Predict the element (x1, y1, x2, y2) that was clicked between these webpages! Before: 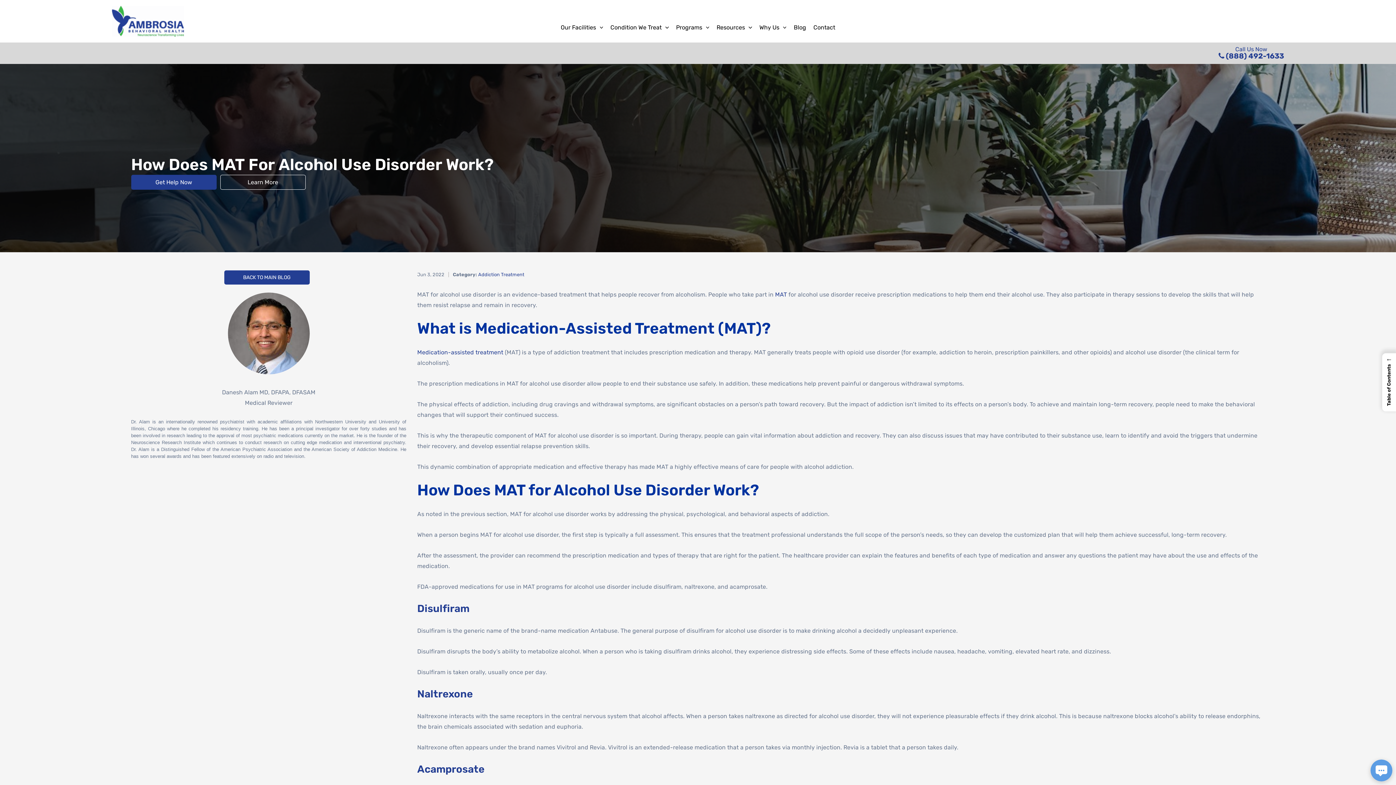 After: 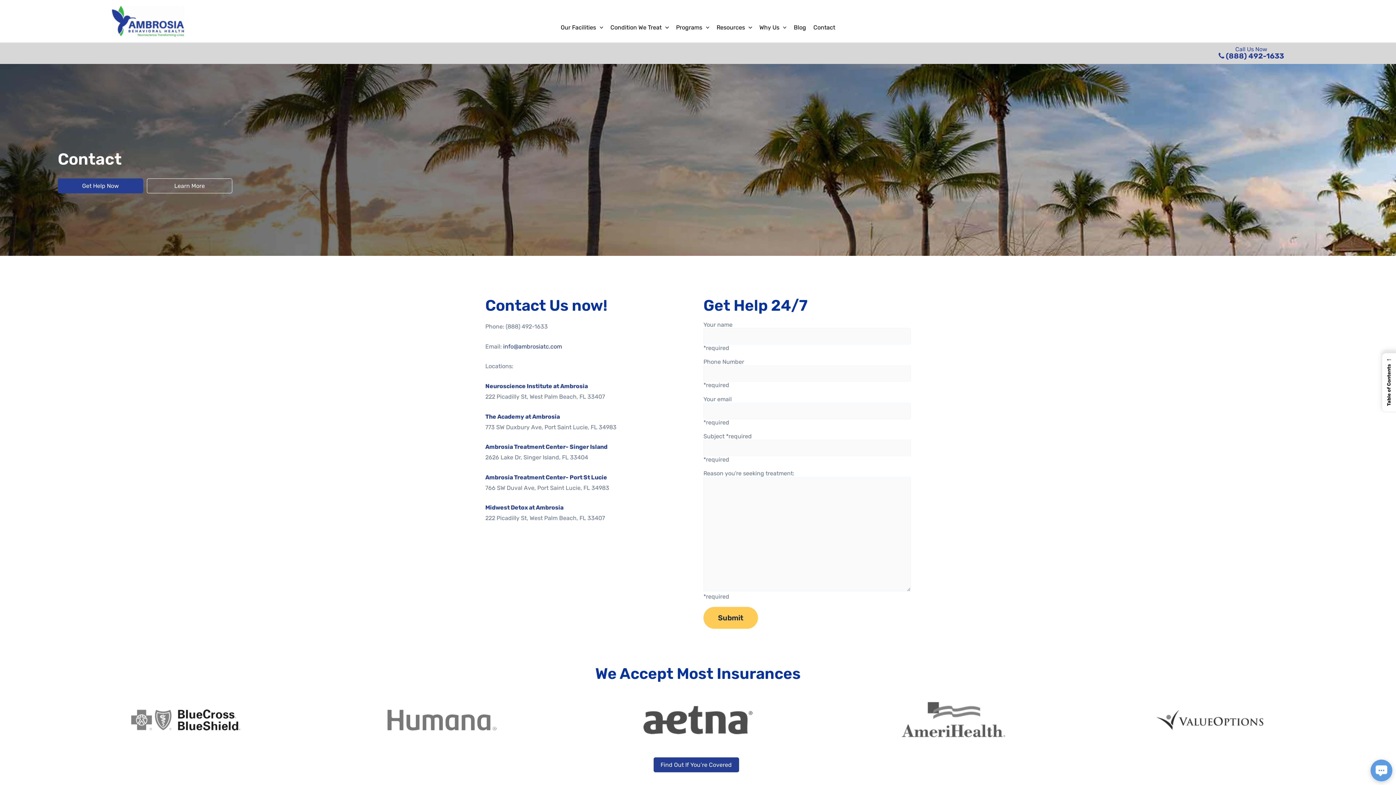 Action: bbox: (131, 174, 216, 189) label: Get Help Now